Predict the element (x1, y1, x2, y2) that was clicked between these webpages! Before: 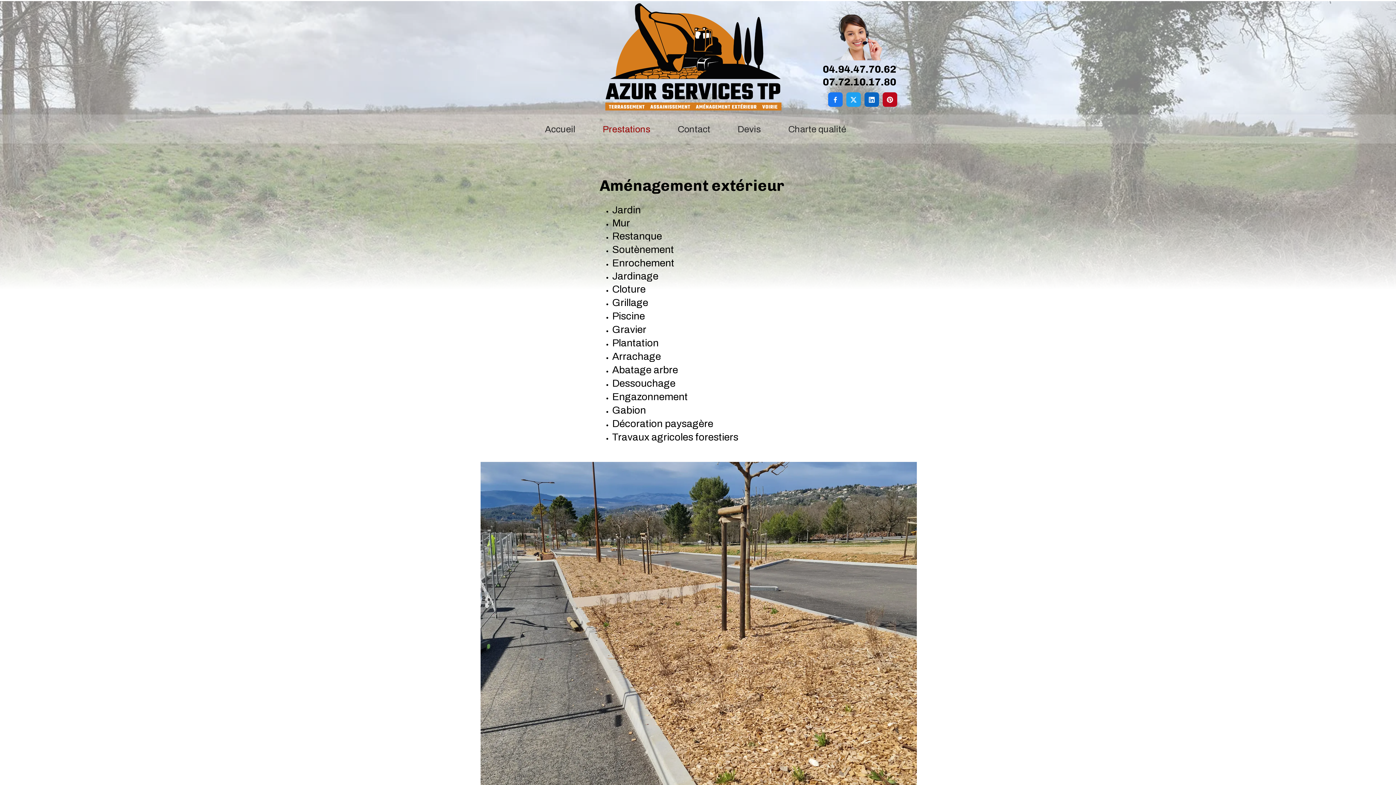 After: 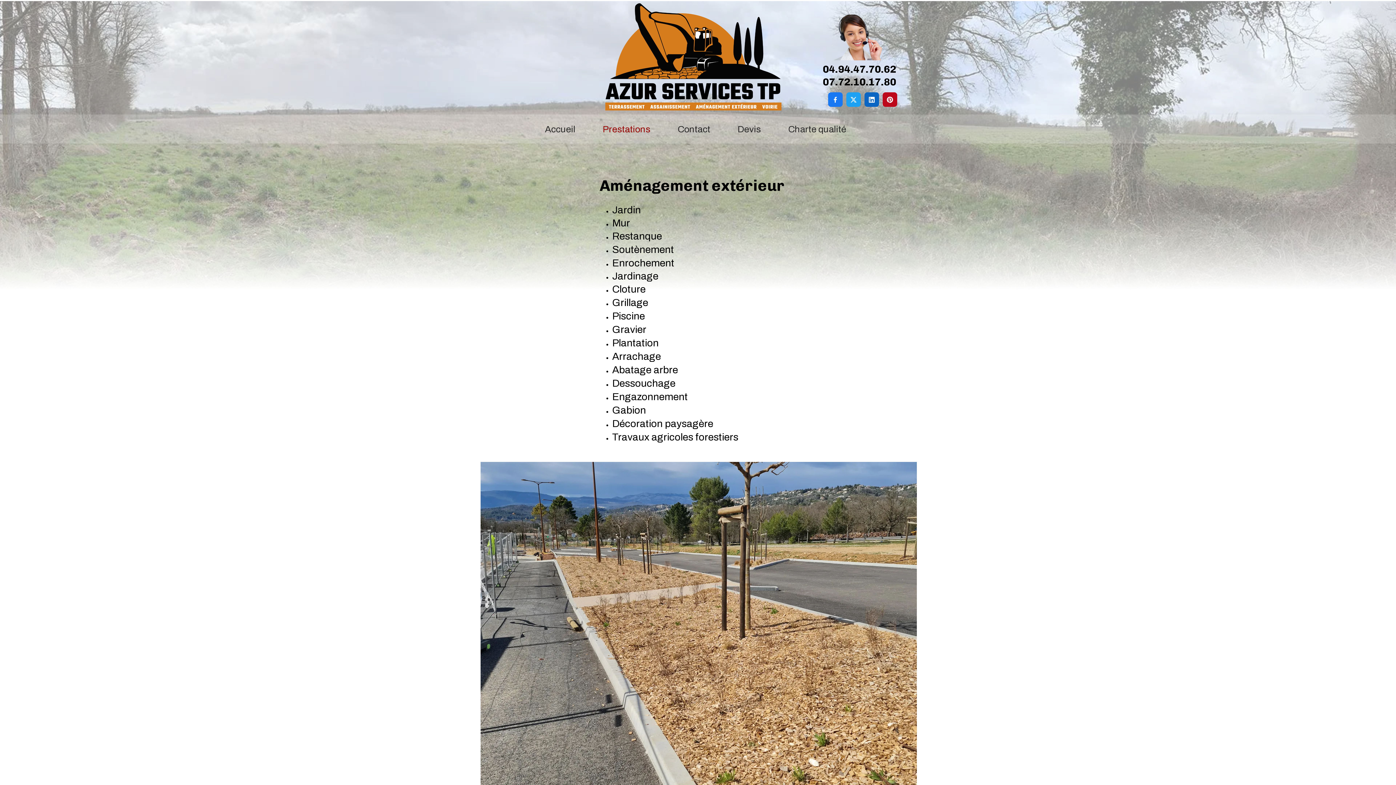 Action: label:  bbox: (882, 92, 897, 106)